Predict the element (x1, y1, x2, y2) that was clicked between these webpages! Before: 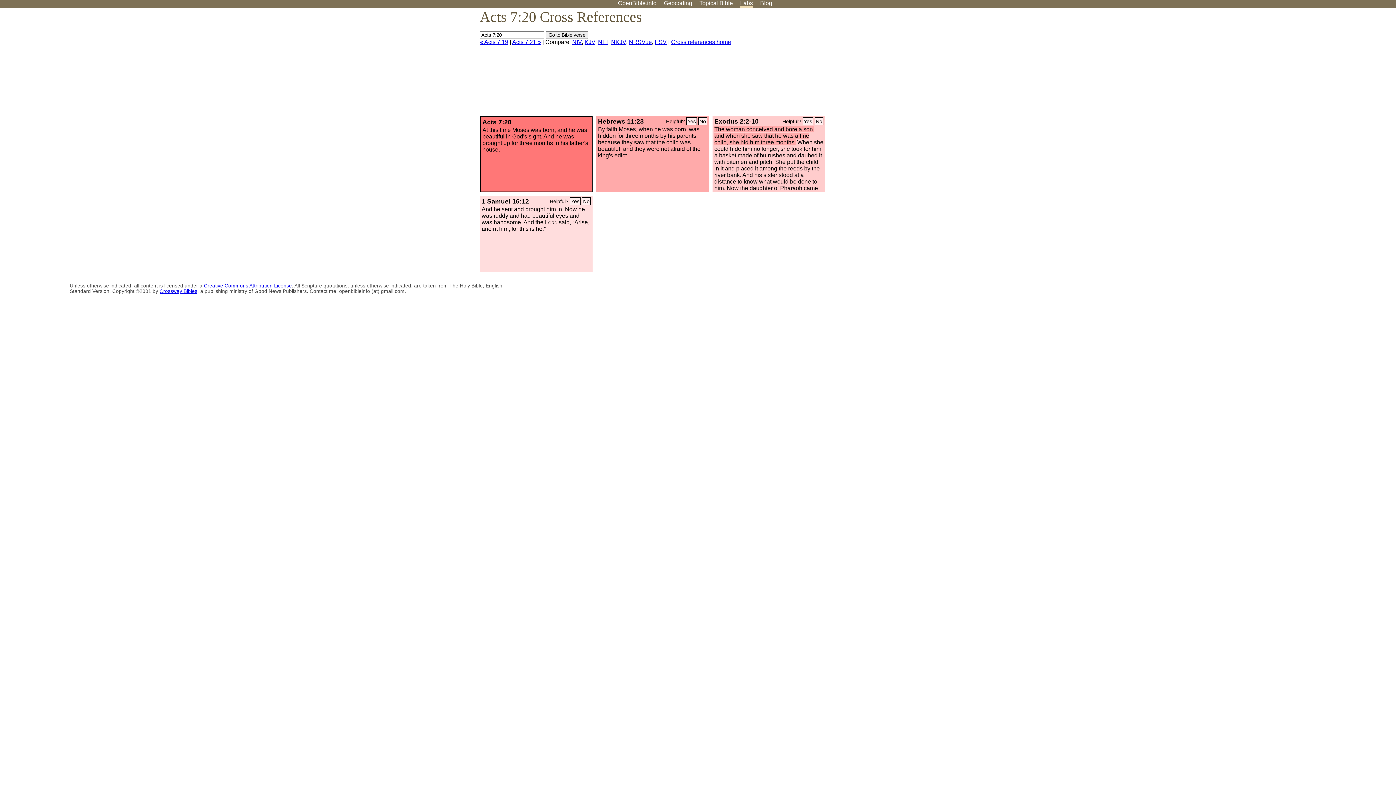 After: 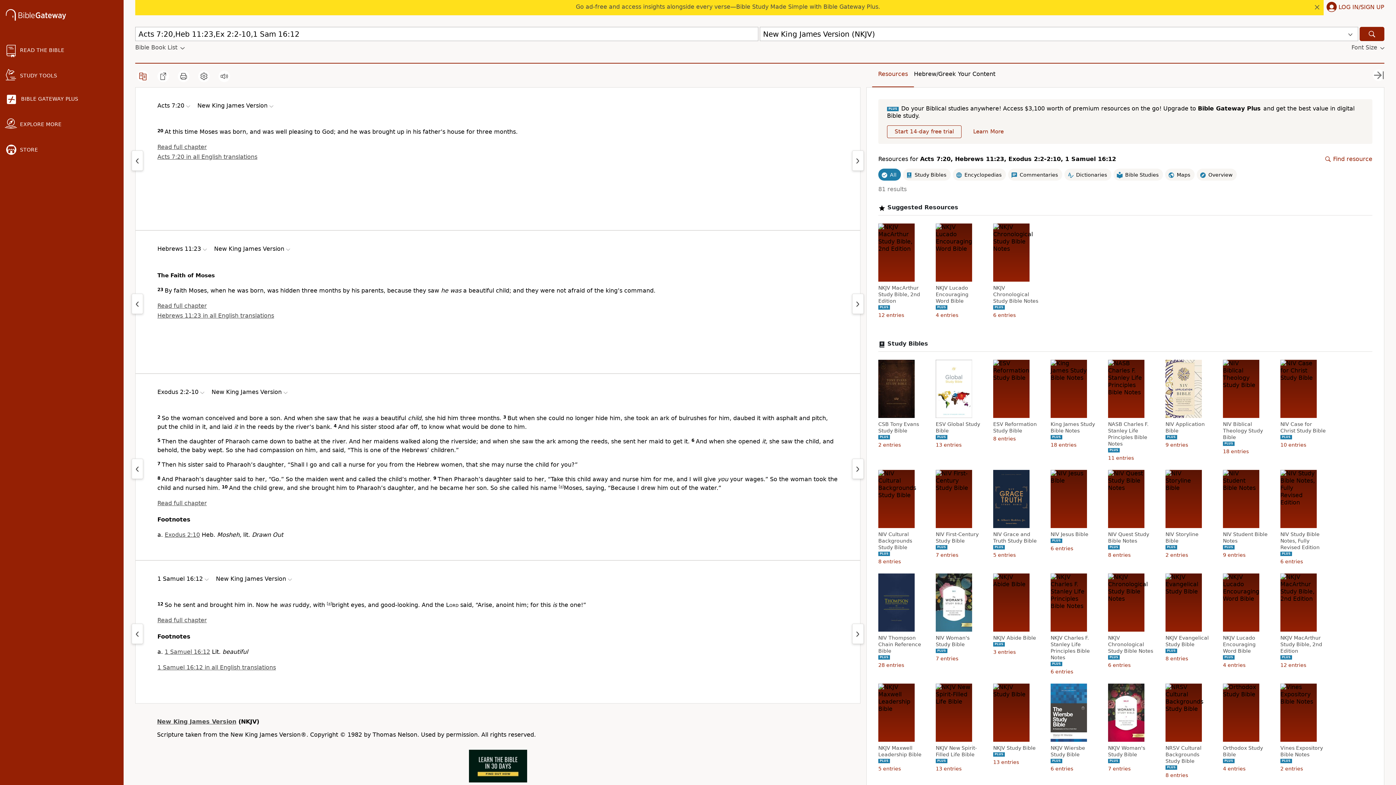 Action: label: NKJV bbox: (611, 38, 626, 45)